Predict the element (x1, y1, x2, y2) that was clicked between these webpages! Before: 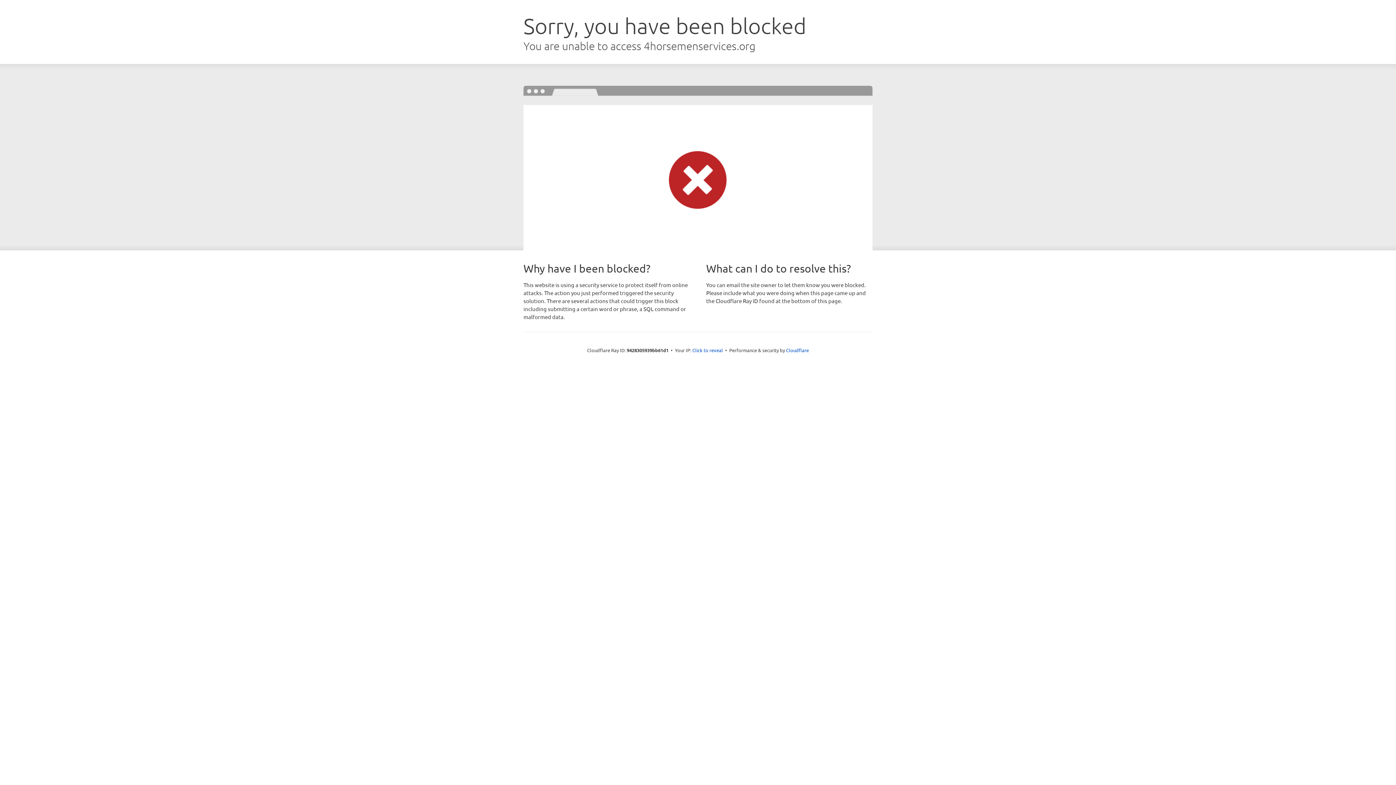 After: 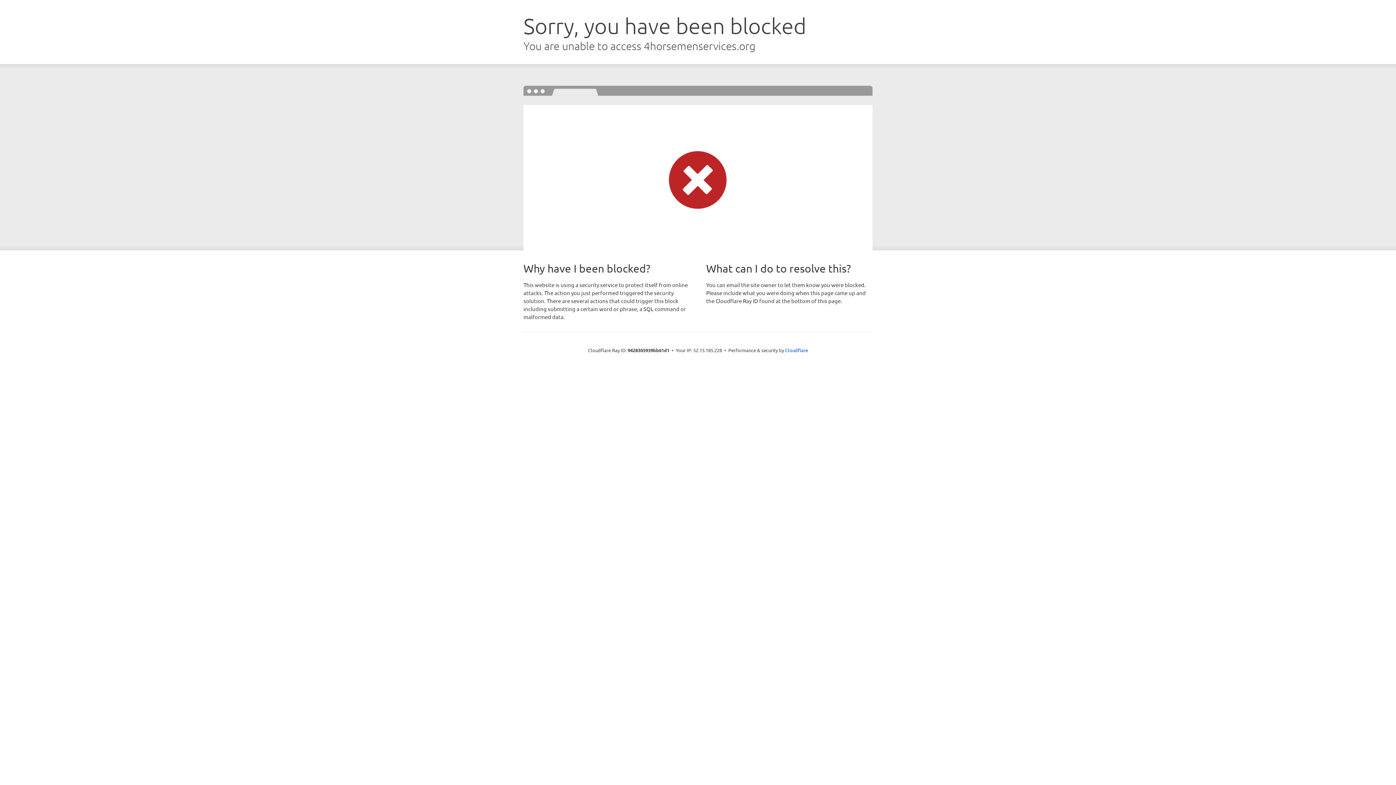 Action: bbox: (692, 346, 723, 353) label: Click to reveal